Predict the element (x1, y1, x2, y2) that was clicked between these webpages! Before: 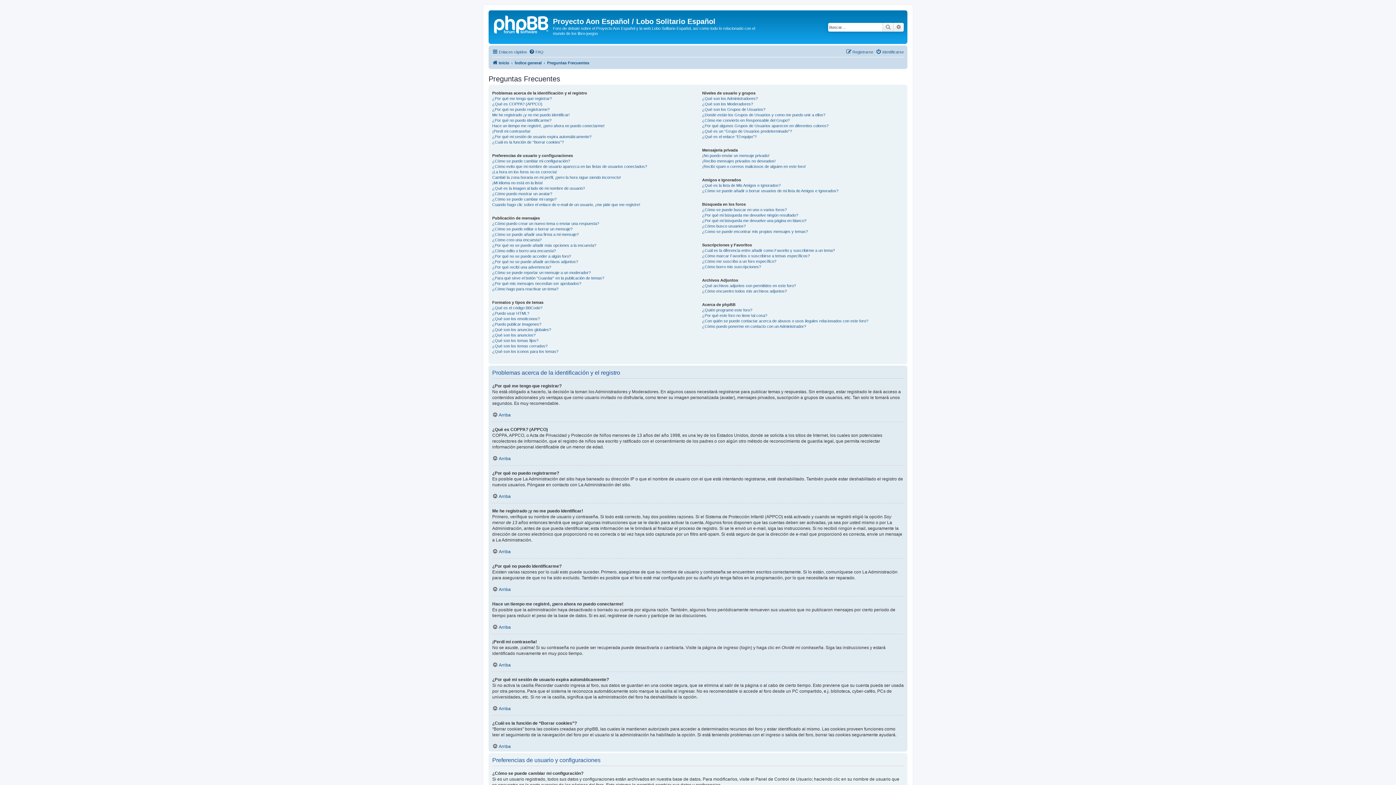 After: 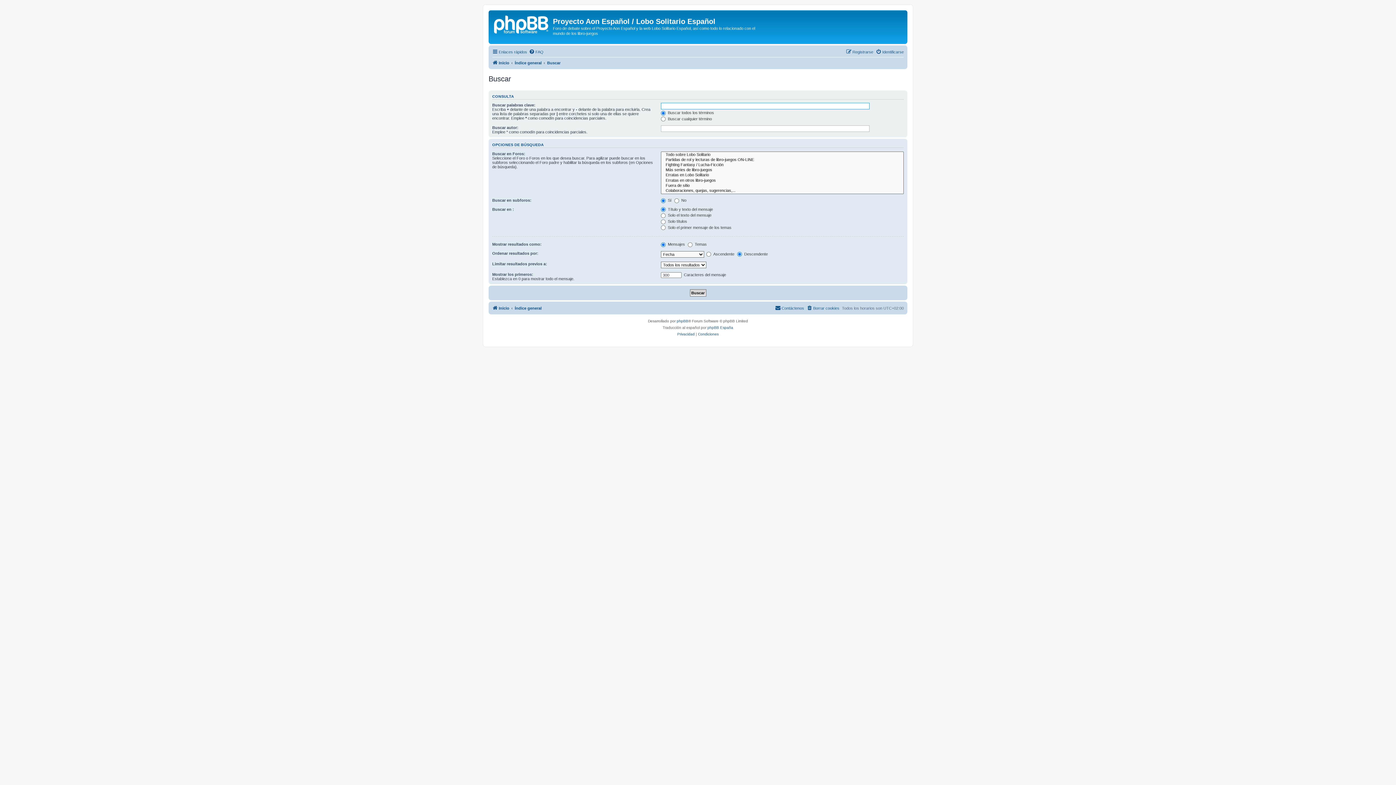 Action: bbox: (882, 22, 893, 31) label: Buscar